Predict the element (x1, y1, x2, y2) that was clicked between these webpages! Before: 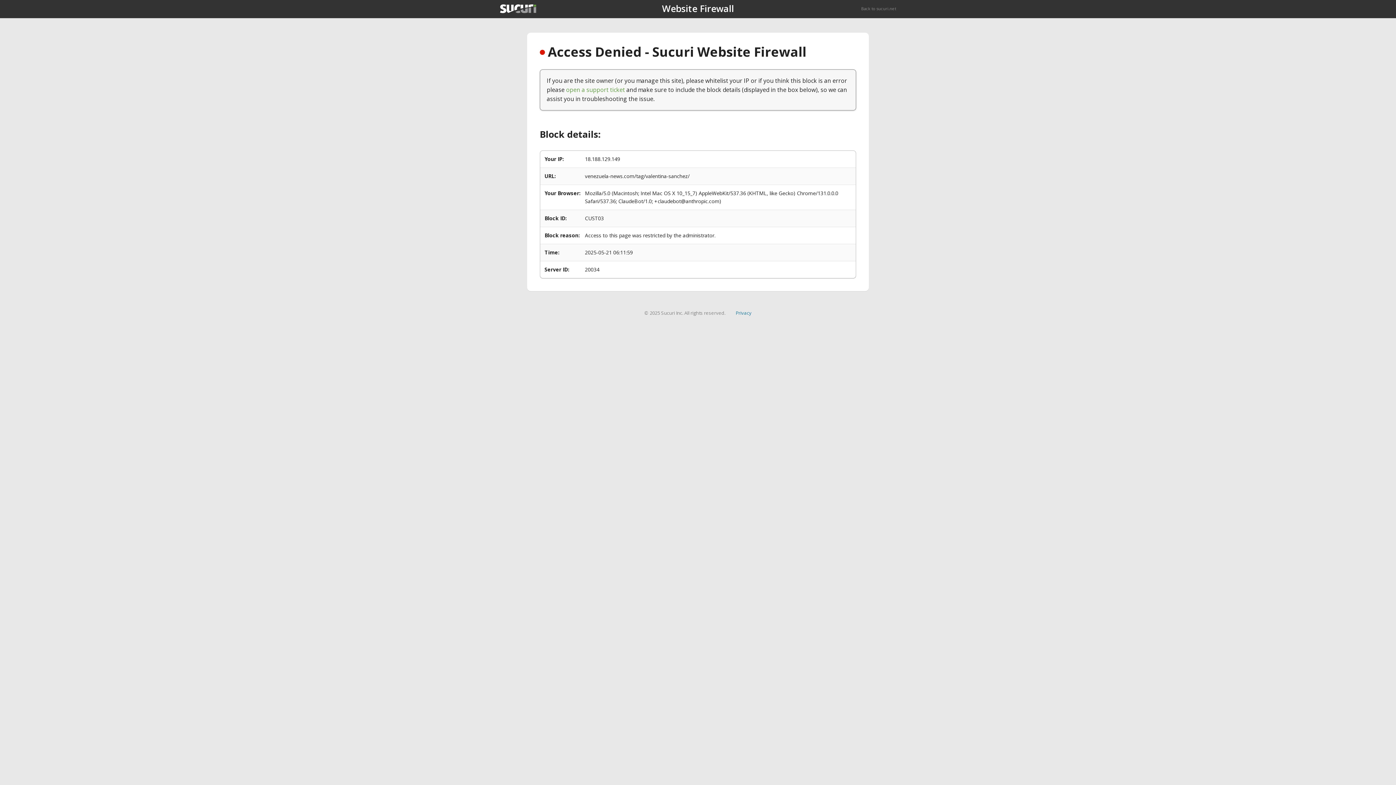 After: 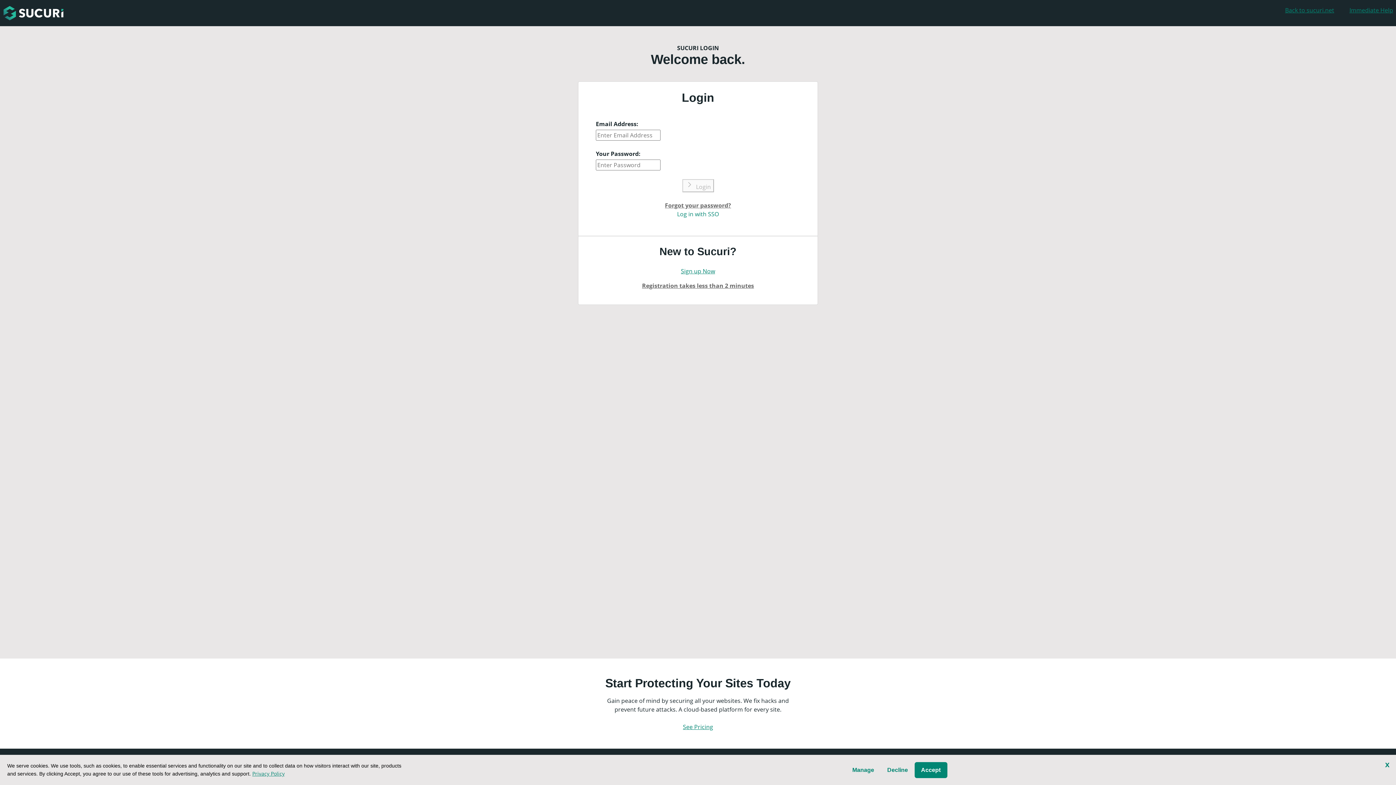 Action: bbox: (566, 85, 625, 93) label: open a support ticket